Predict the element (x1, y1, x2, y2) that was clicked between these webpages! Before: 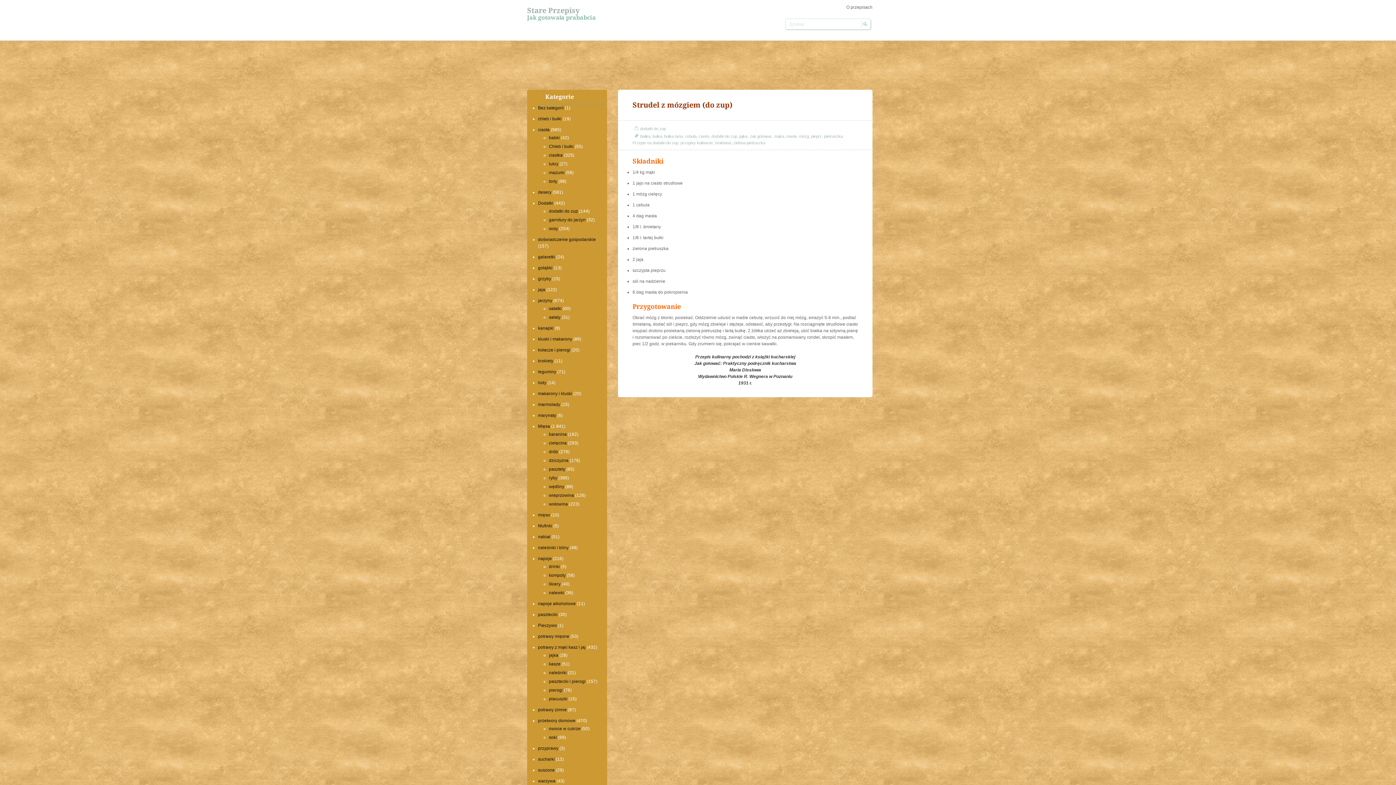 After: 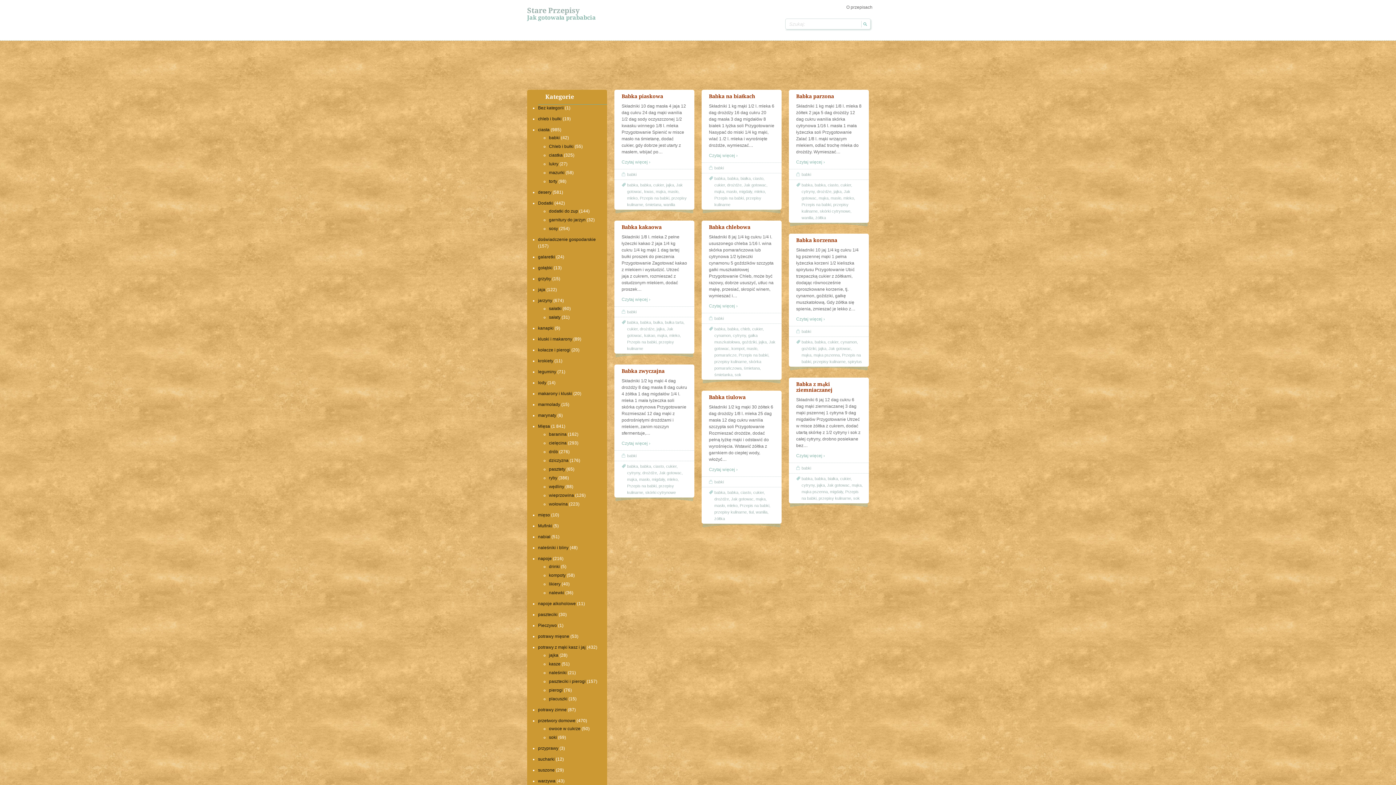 Action: label: babki bbox: (549, 135, 560, 140)